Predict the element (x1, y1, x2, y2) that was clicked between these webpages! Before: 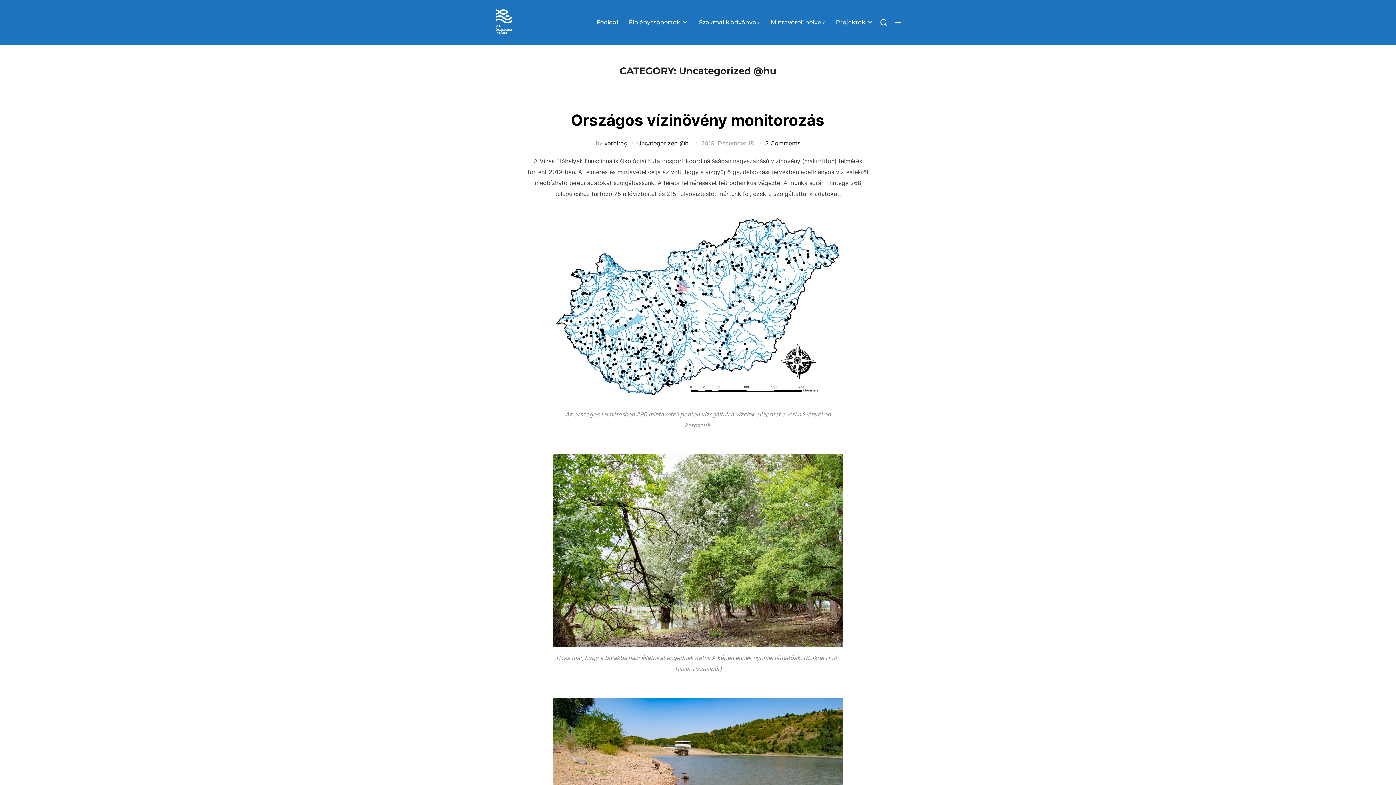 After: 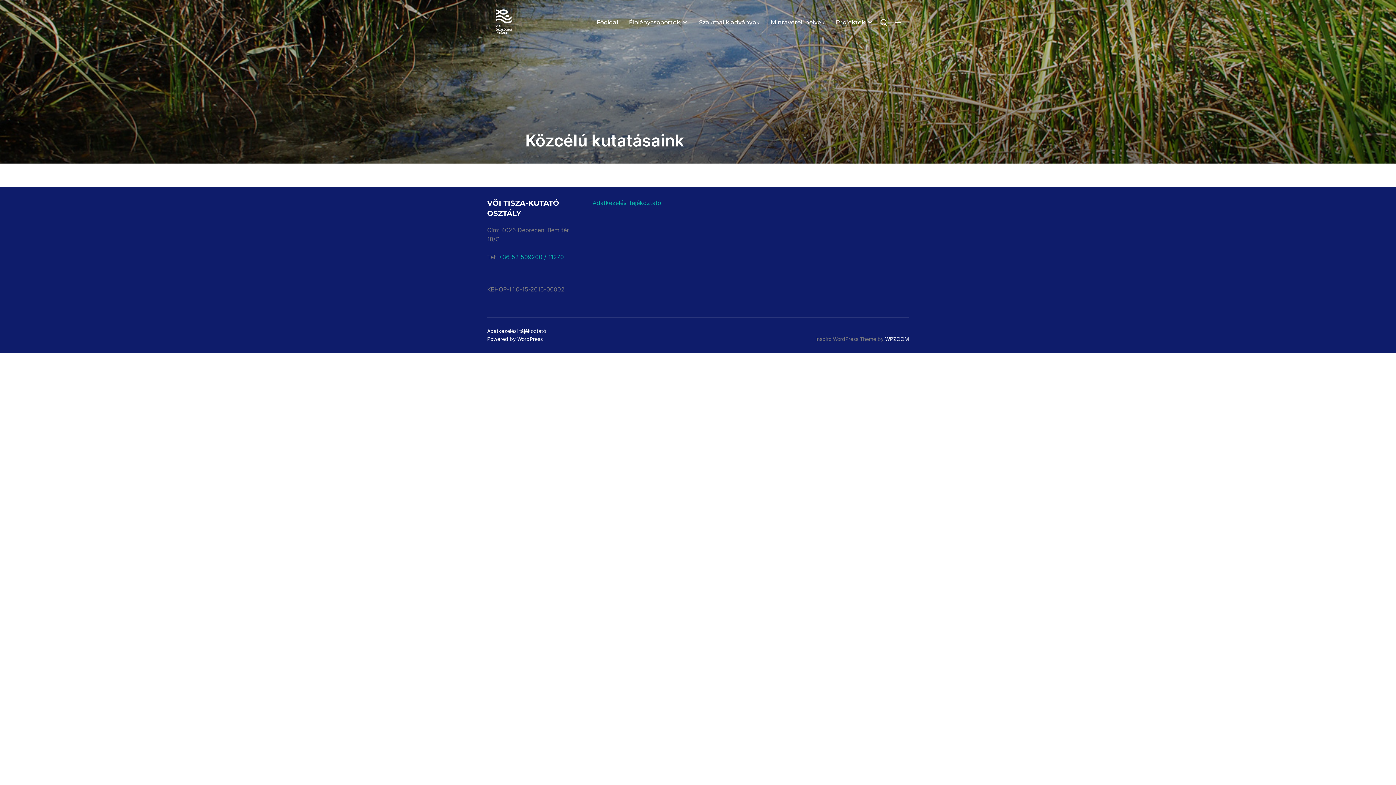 Action: label: Projektek bbox: (836, 15, 873, 29)